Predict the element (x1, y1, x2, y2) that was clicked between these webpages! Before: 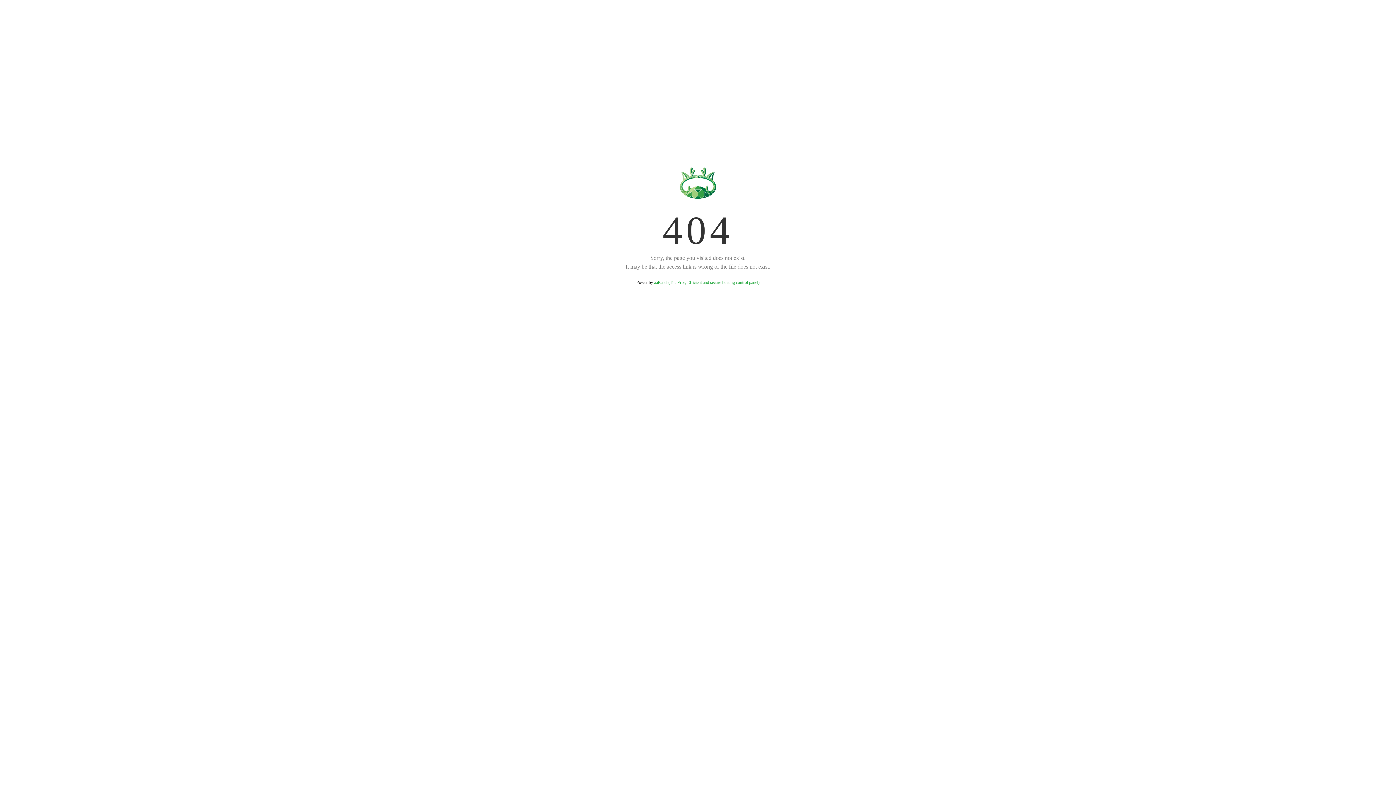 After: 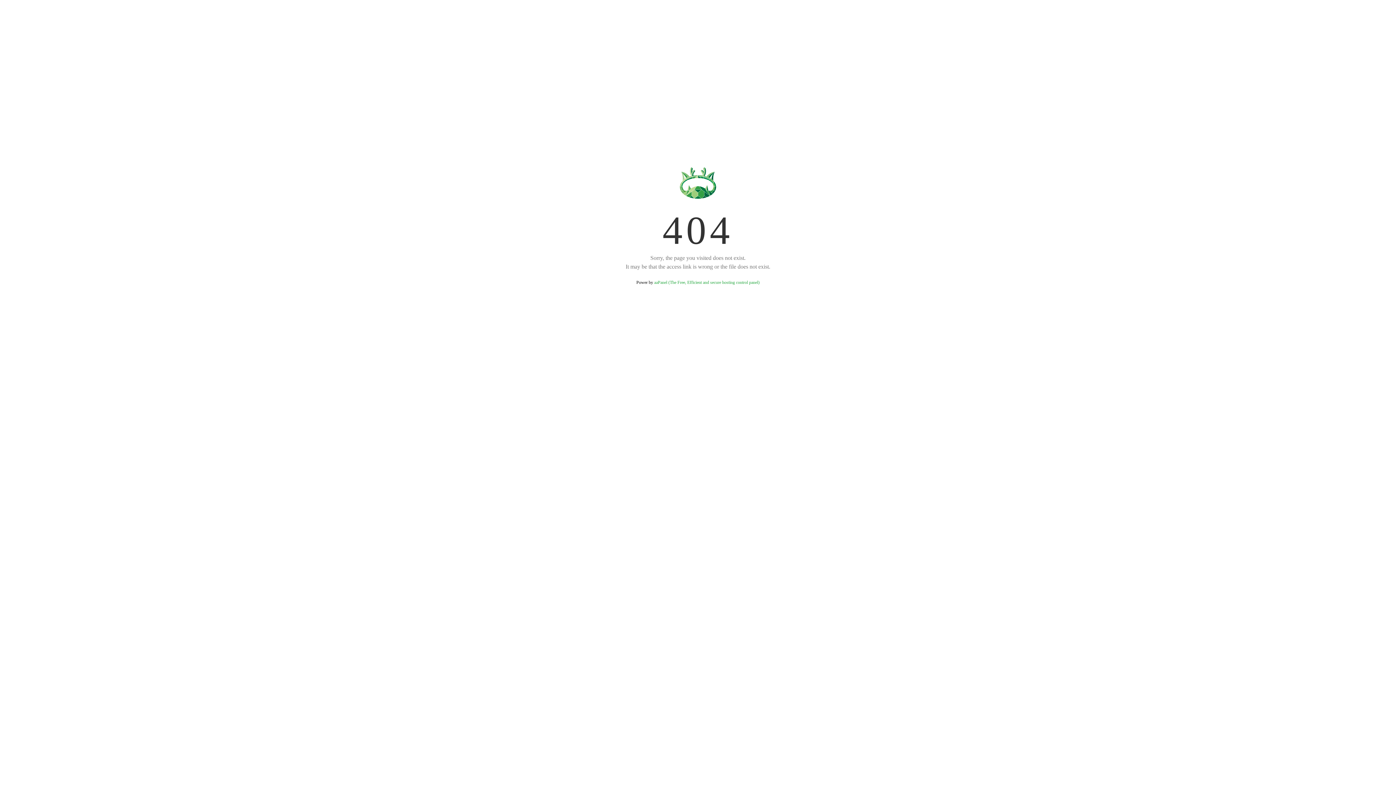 Action: bbox: (654, 280, 759, 285) label: aaPanel (The Free, Efficient and secure hosting control panel)